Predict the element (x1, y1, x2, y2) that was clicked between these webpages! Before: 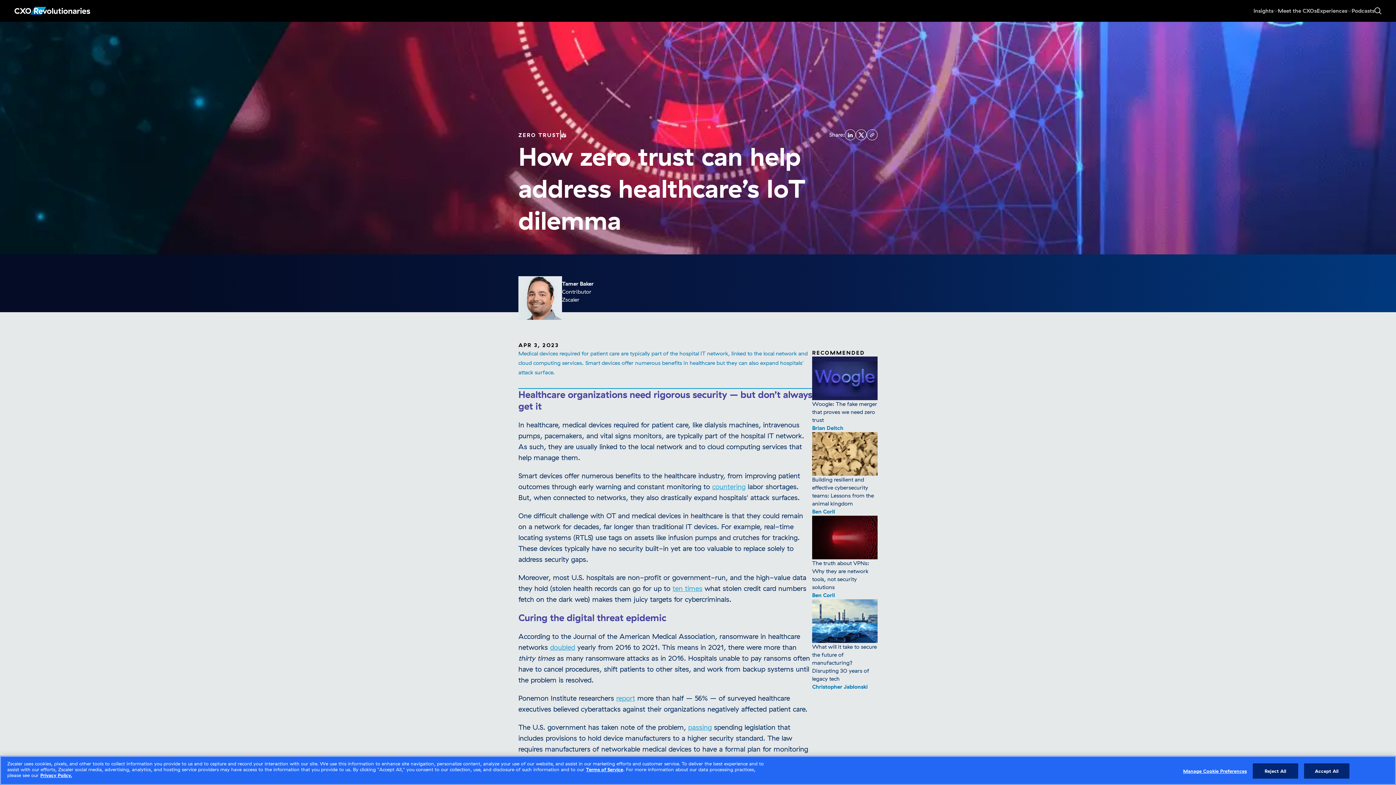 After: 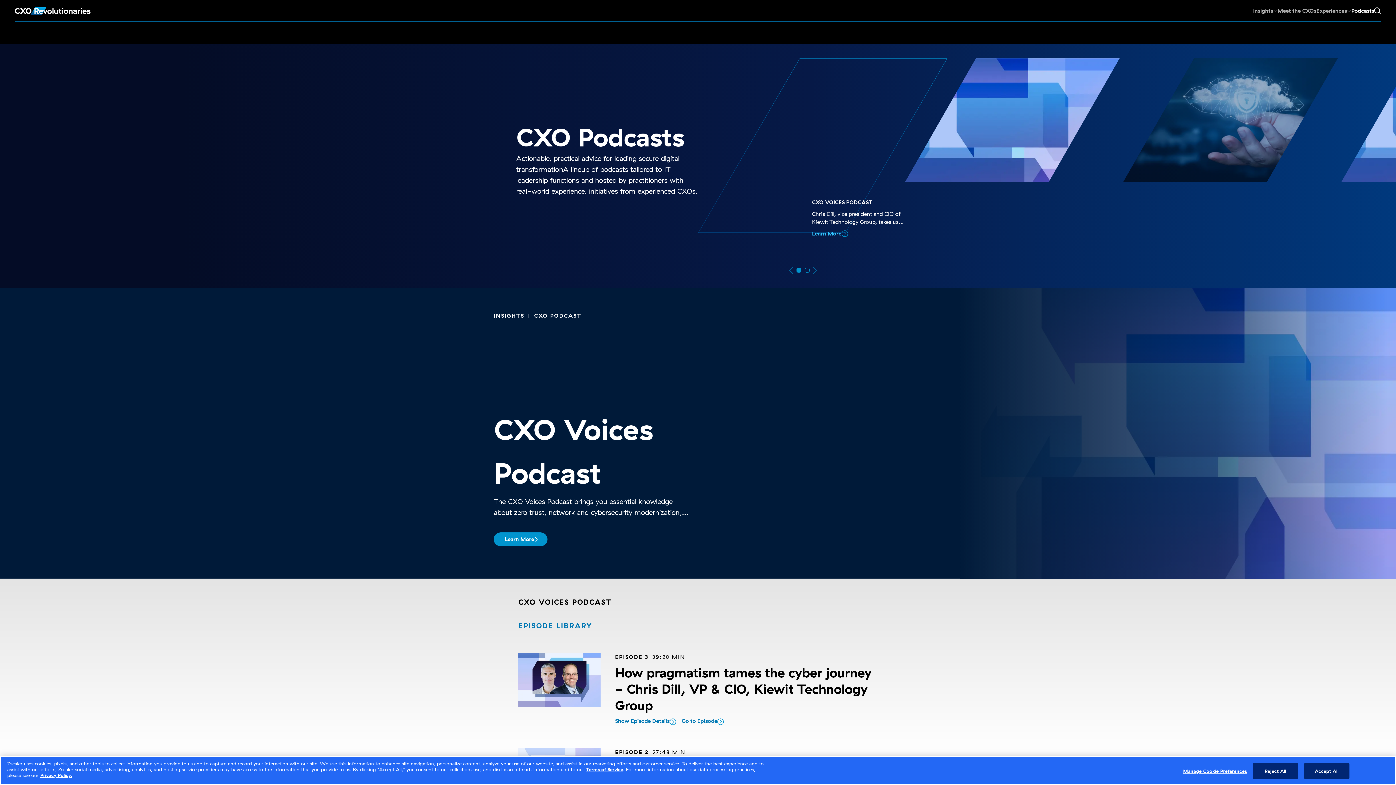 Action: label: Podcasts bbox: (1352, 7, 1374, 14)